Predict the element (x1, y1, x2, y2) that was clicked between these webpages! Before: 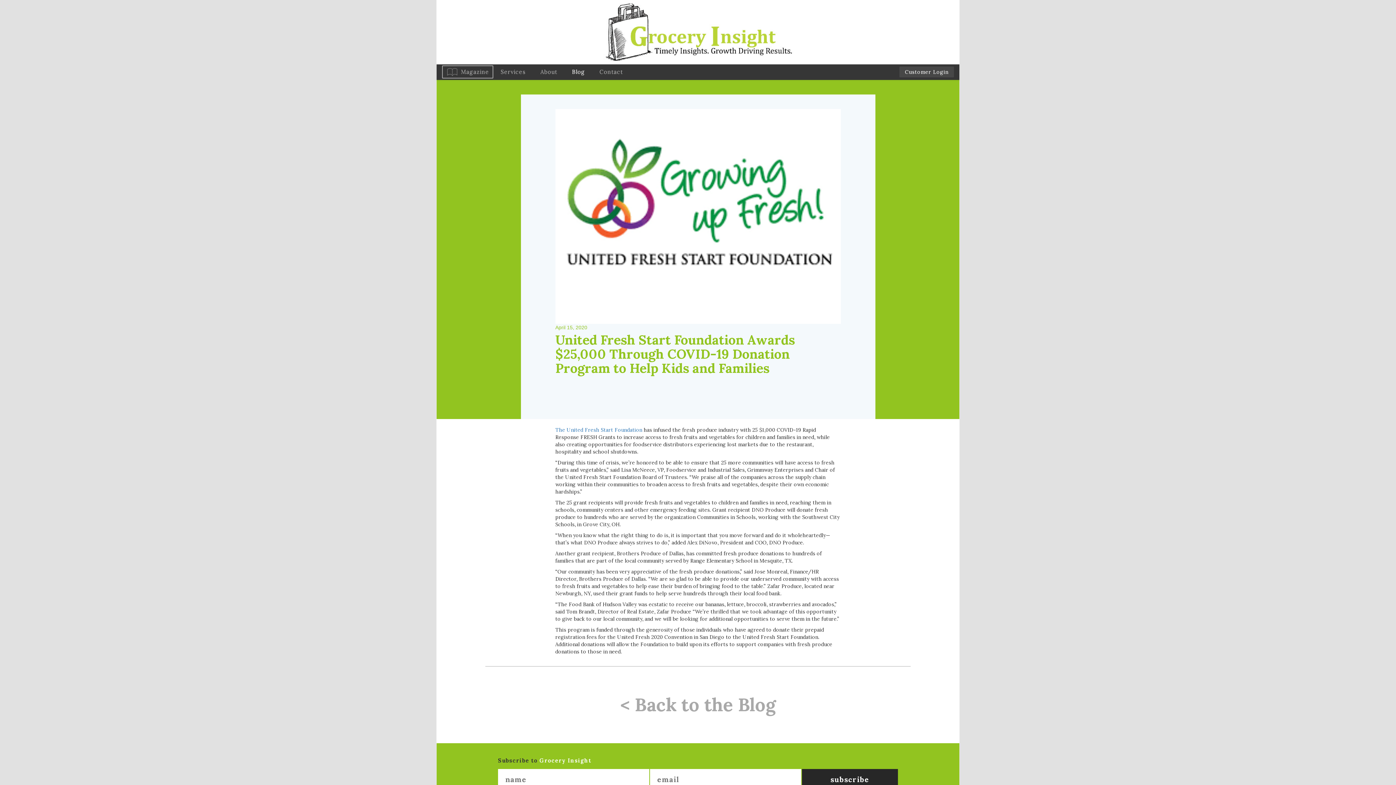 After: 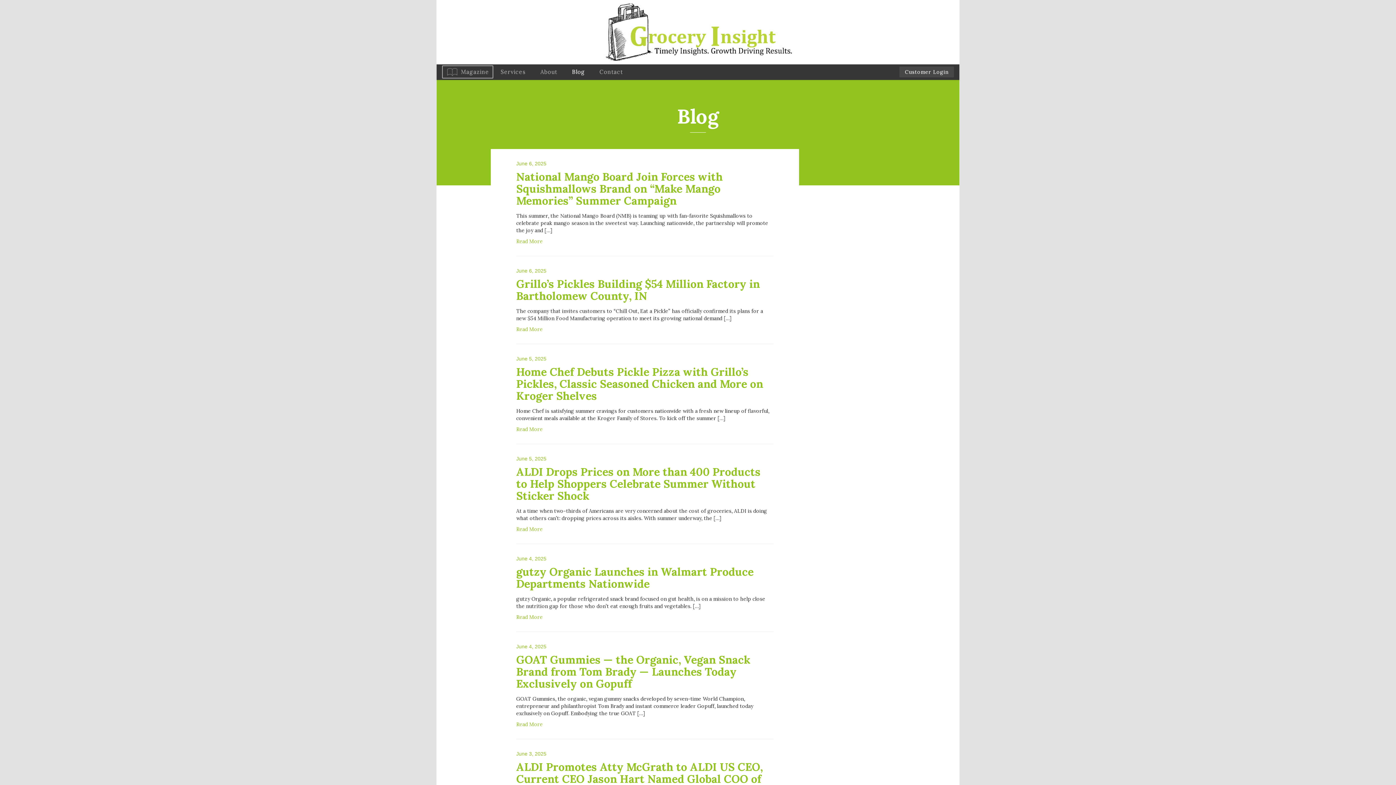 Action: label: Blog bbox: (564, 65, 592, 78)